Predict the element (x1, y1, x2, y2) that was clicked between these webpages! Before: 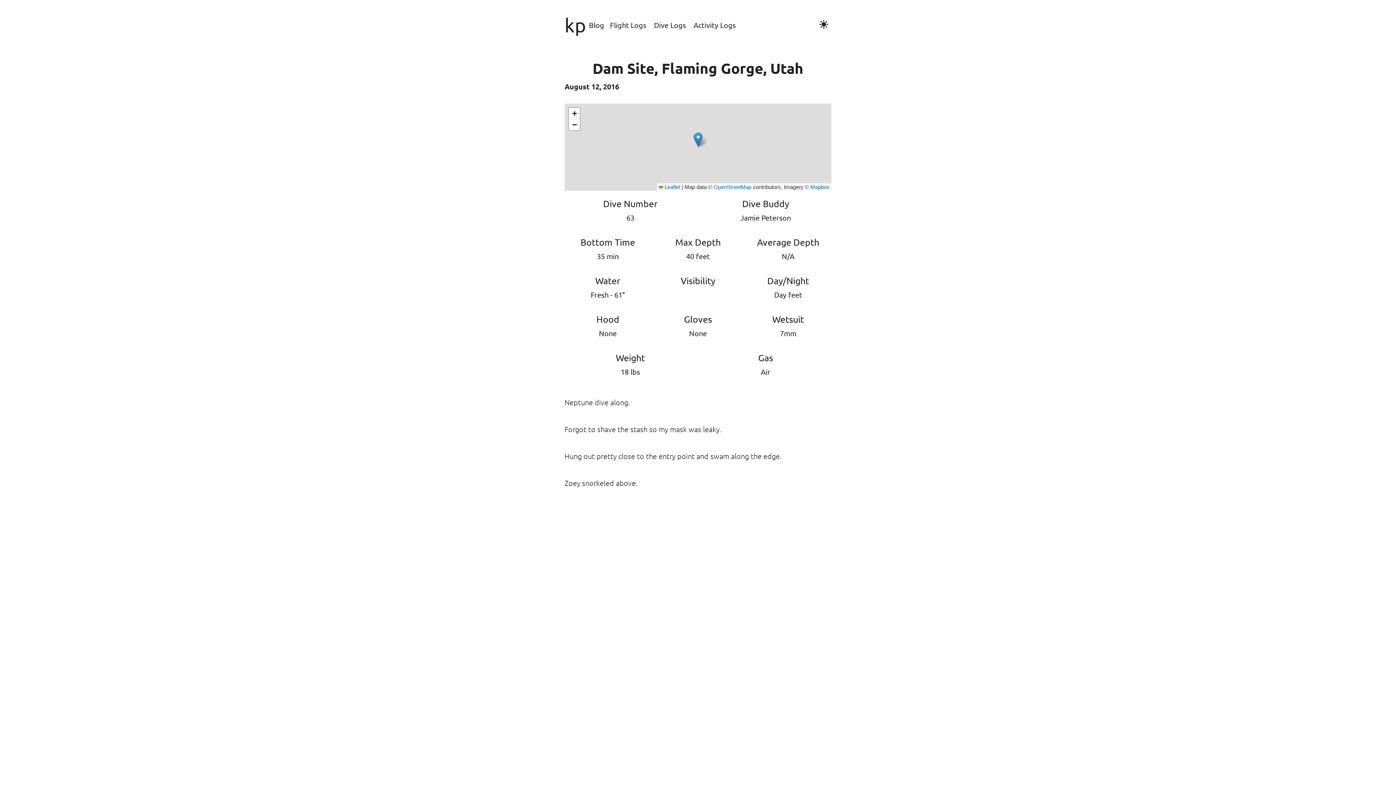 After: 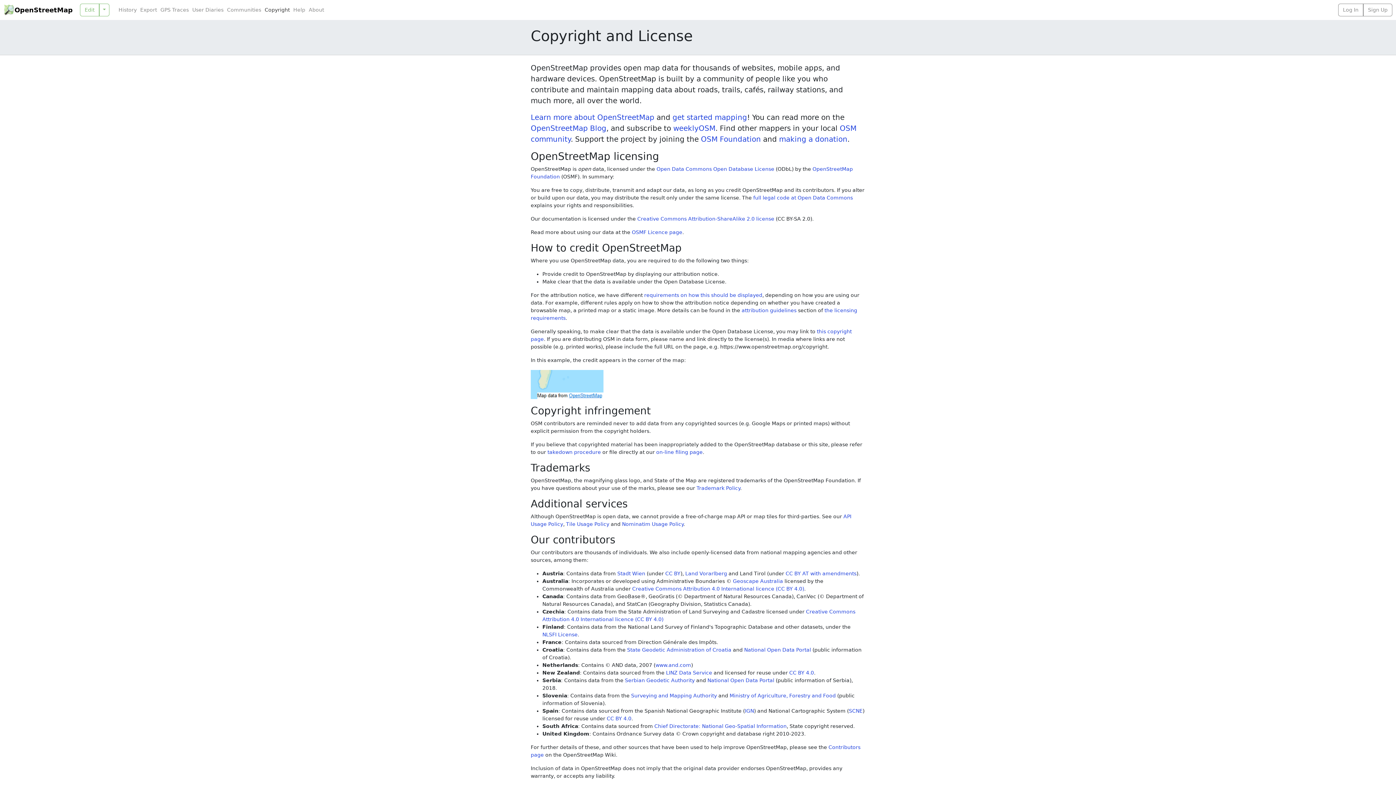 Action: bbox: (713, 184, 751, 190) label: OpenStreetMap